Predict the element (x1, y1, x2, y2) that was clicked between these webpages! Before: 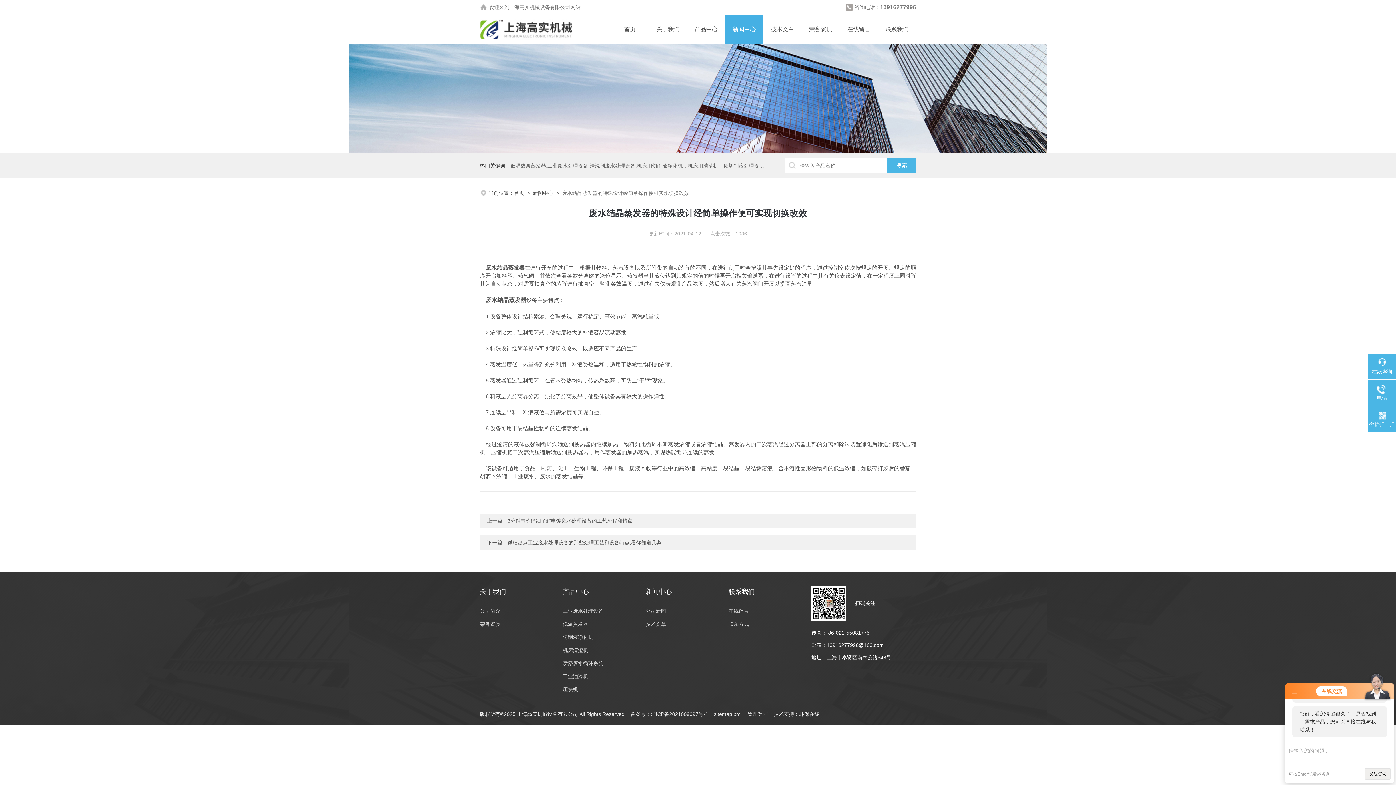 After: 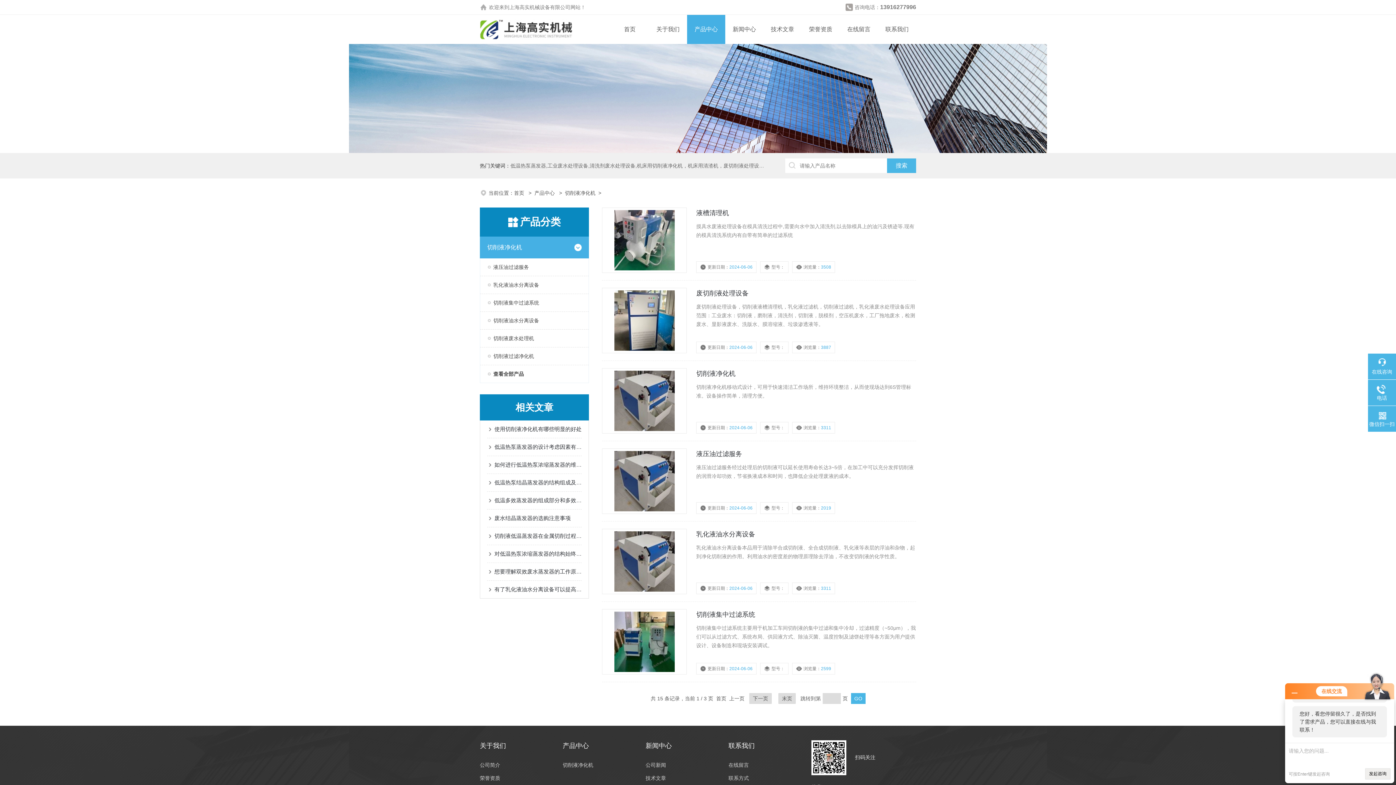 Action: bbox: (562, 630, 631, 644) label: 切削液净化机